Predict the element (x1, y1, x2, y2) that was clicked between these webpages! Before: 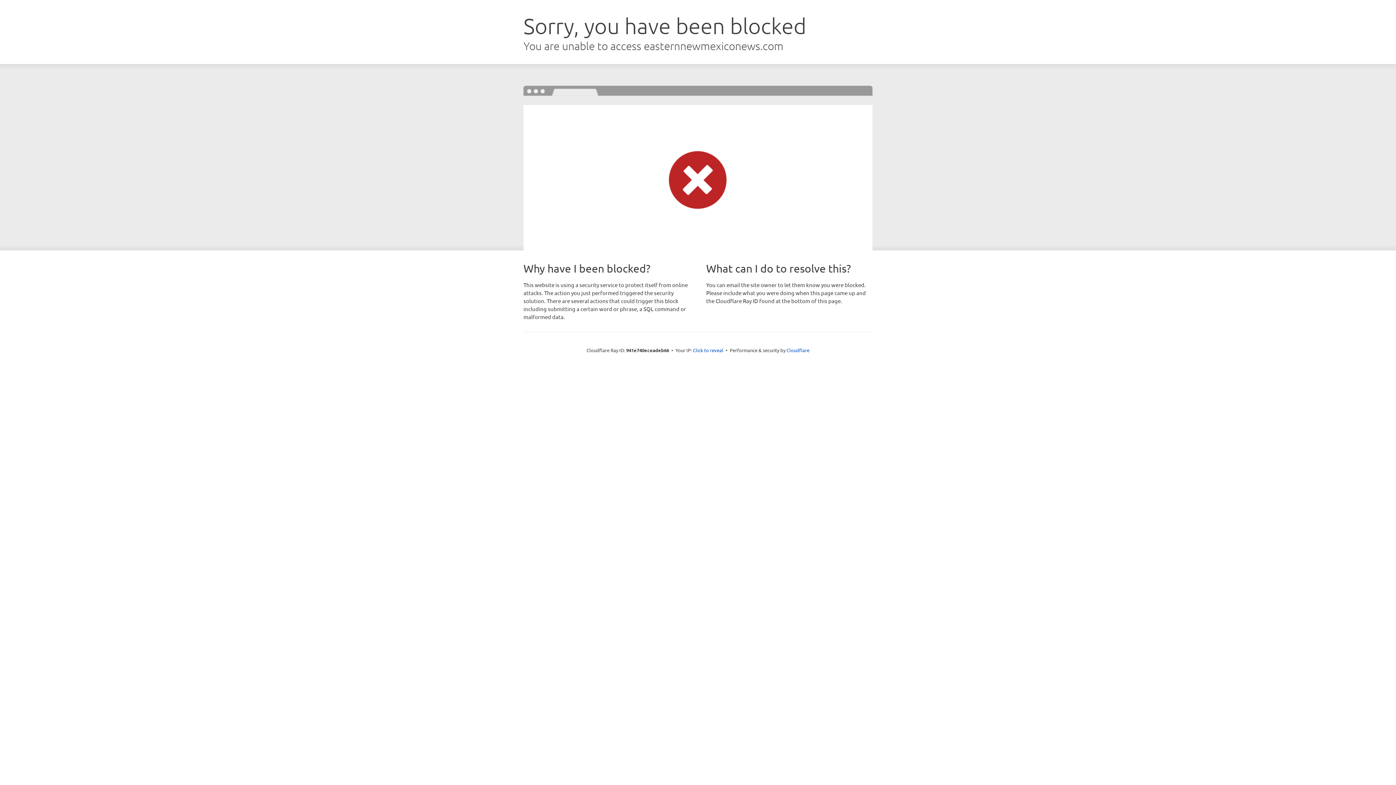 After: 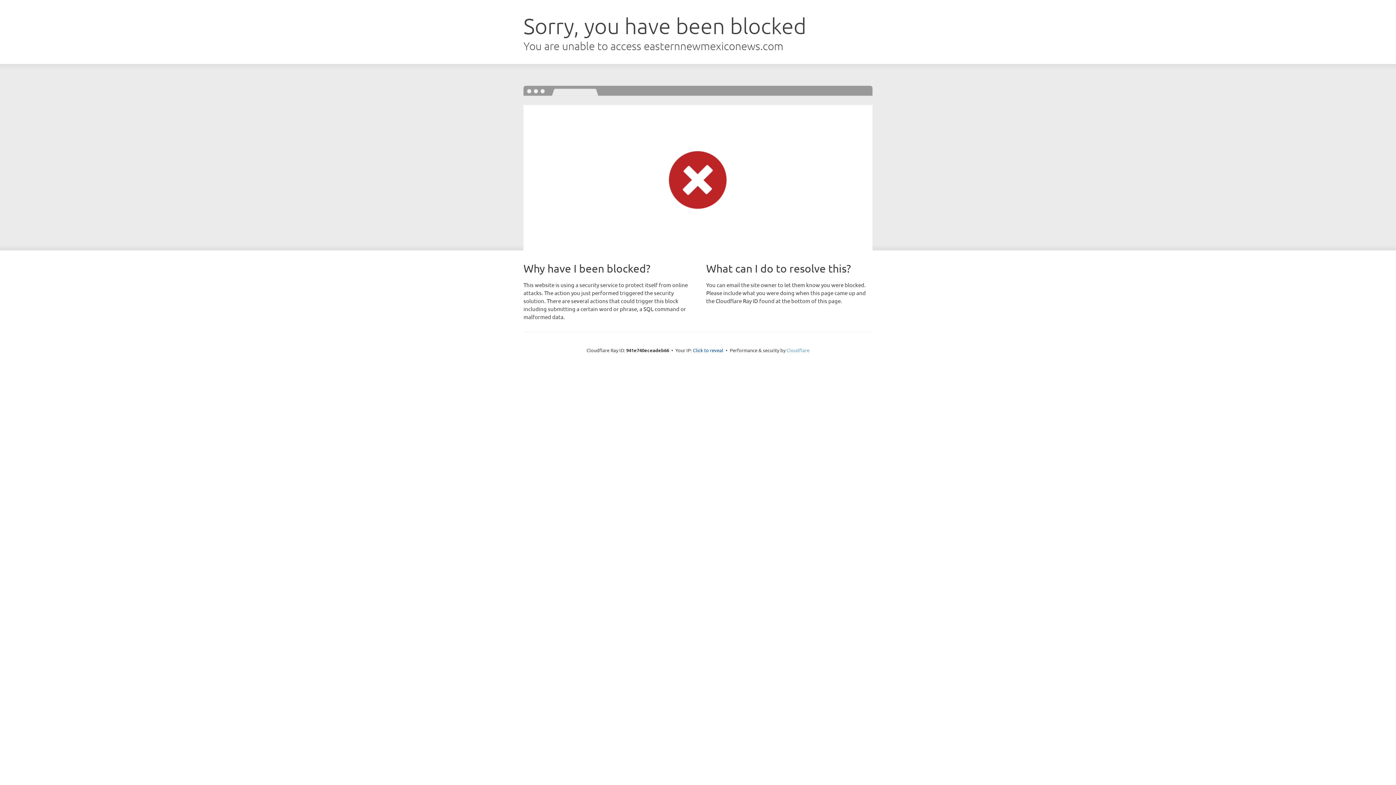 Action: bbox: (786, 347, 809, 353) label: Cloudflare